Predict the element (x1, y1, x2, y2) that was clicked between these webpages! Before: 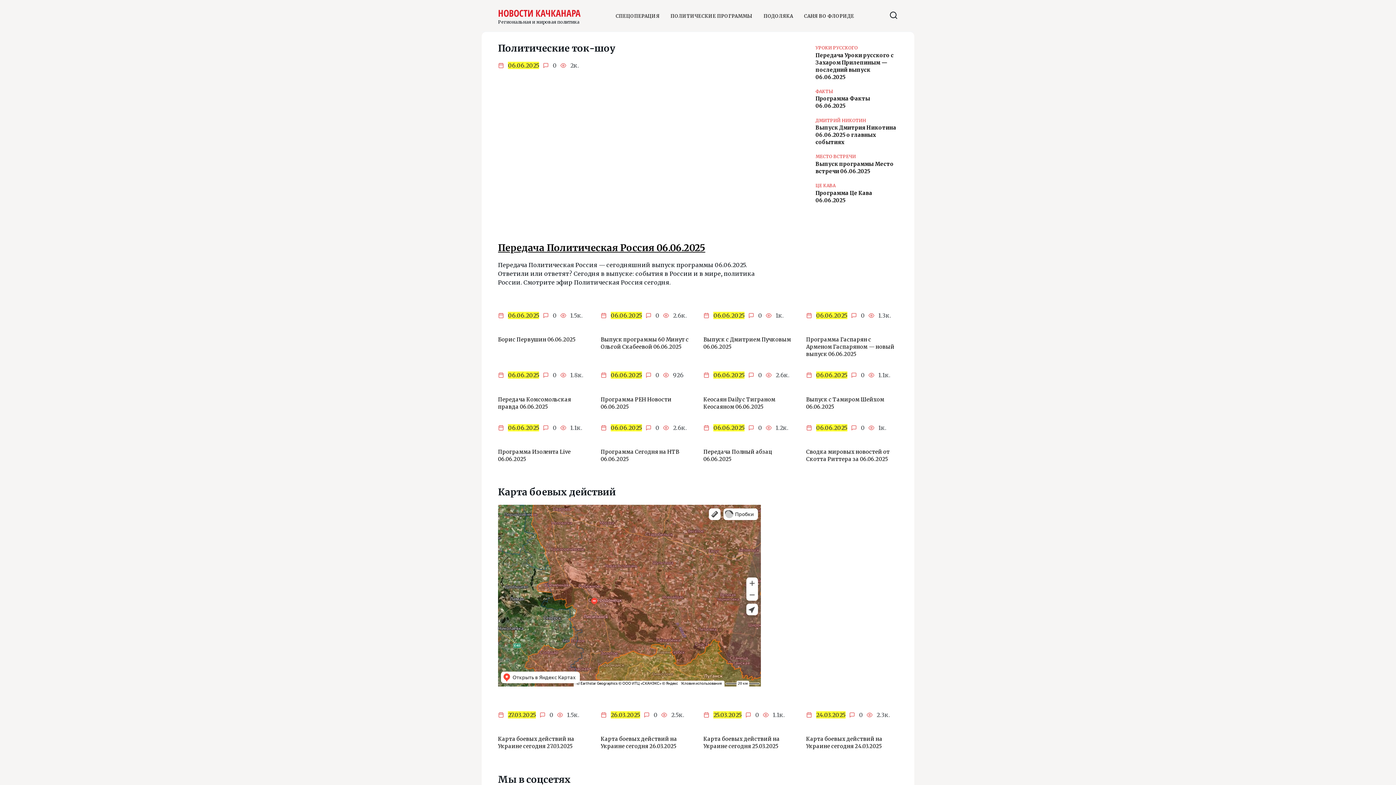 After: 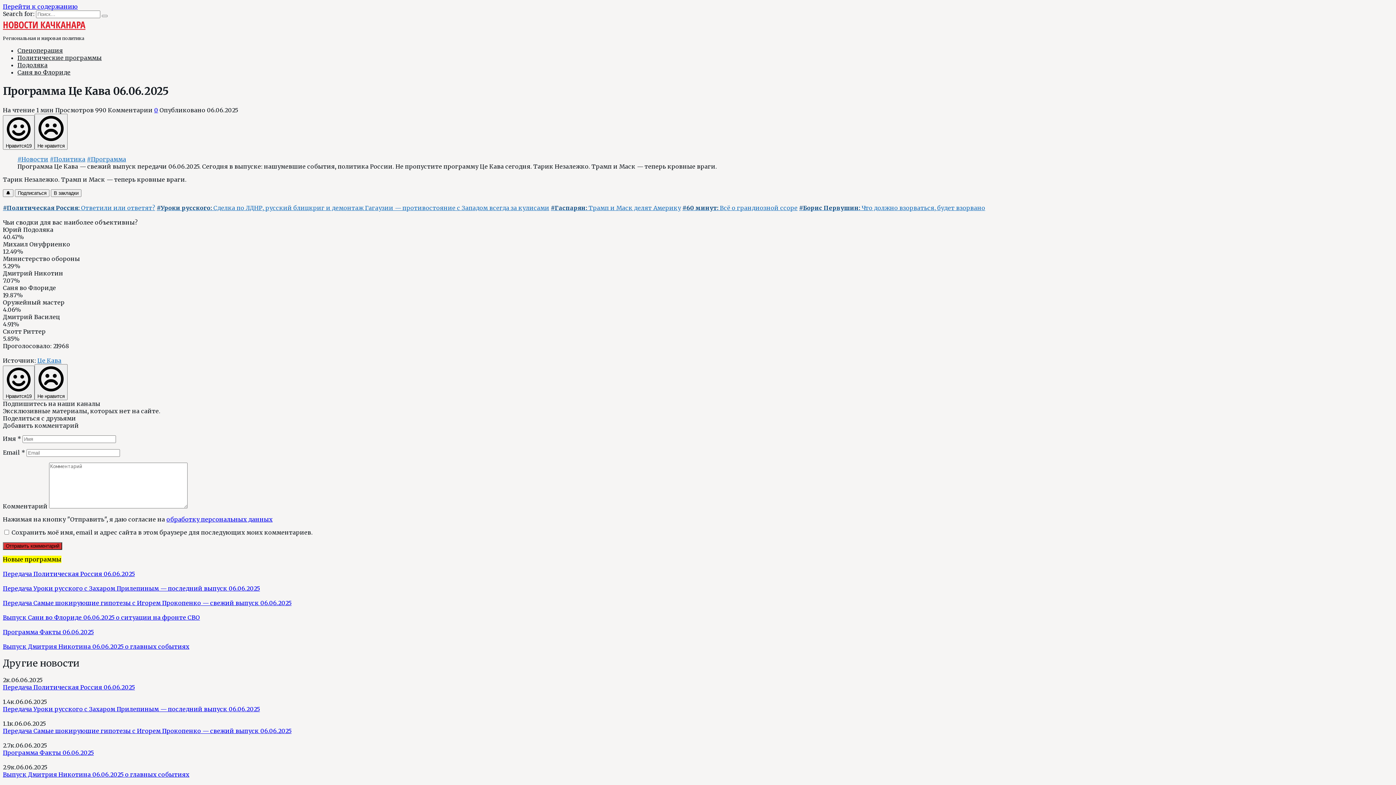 Action: bbox: (815, 189, 872, 204) label: Программа Це Кава 06.06.2025